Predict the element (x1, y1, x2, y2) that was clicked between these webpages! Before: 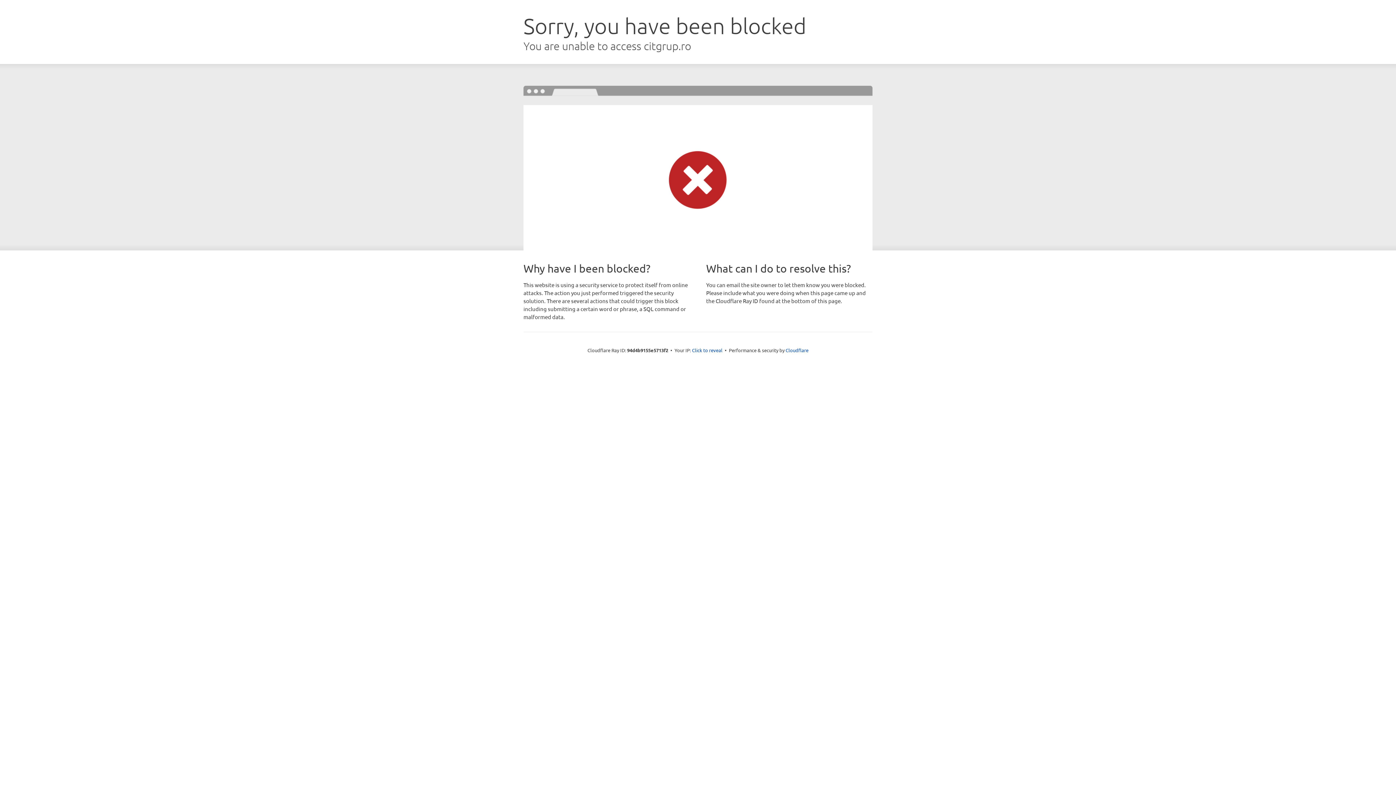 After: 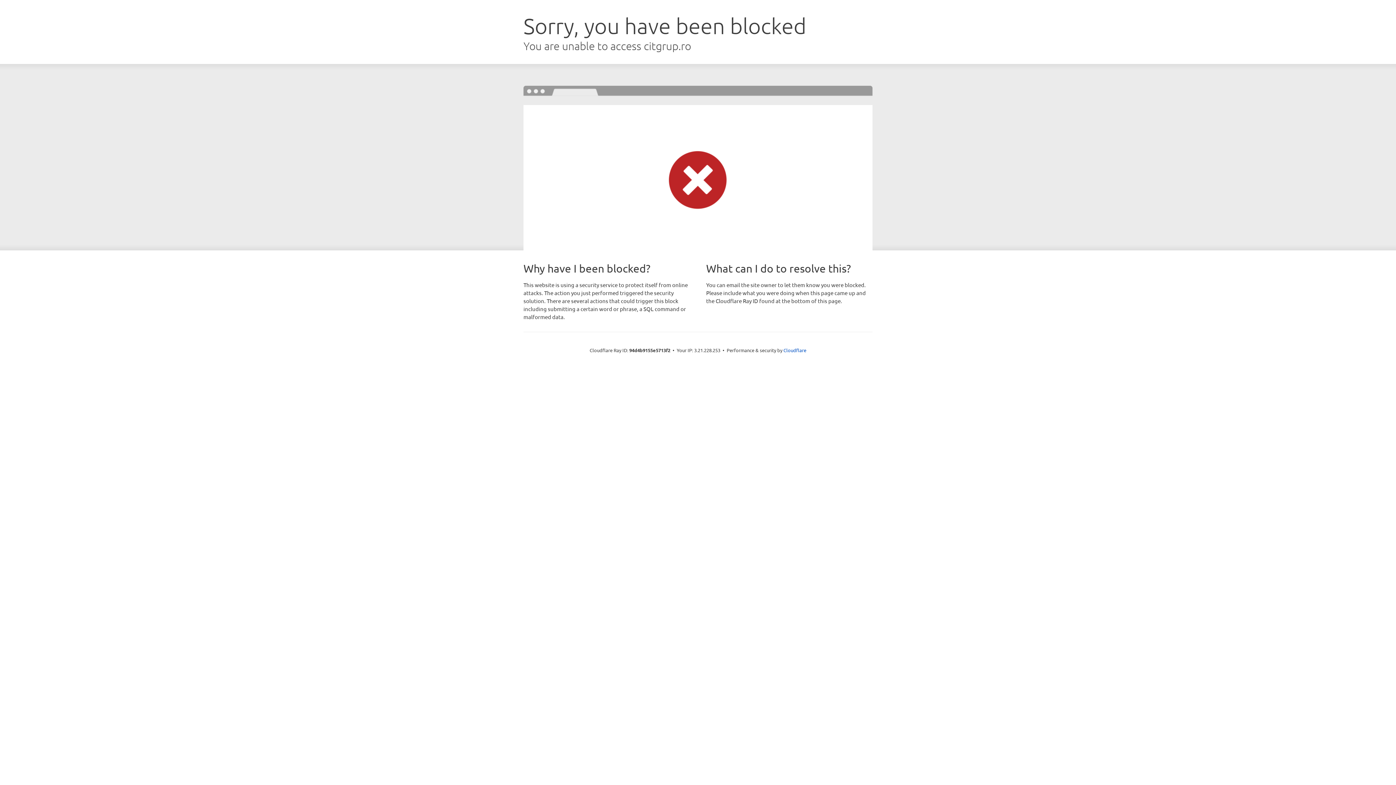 Action: label: Click to reveal bbox: (692, 346, 722, 353)